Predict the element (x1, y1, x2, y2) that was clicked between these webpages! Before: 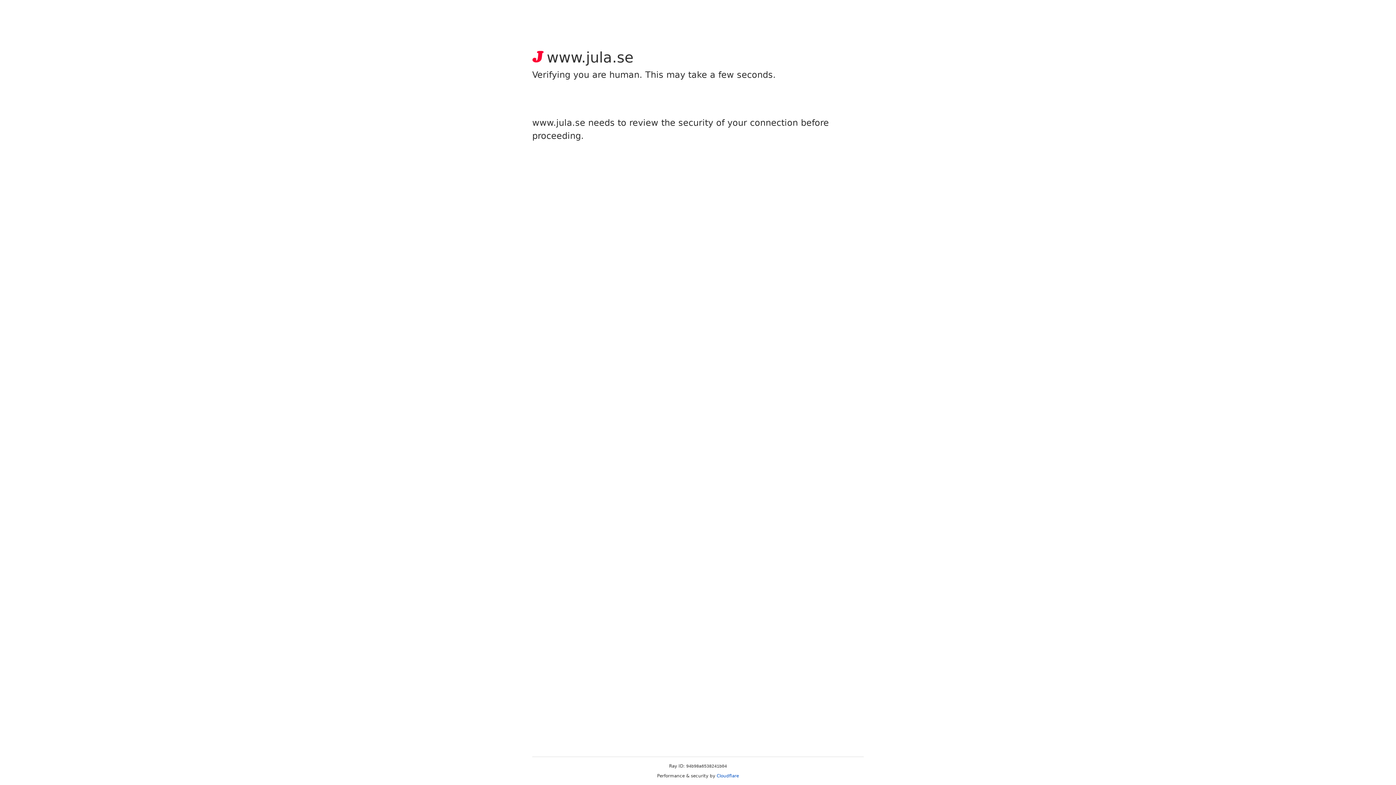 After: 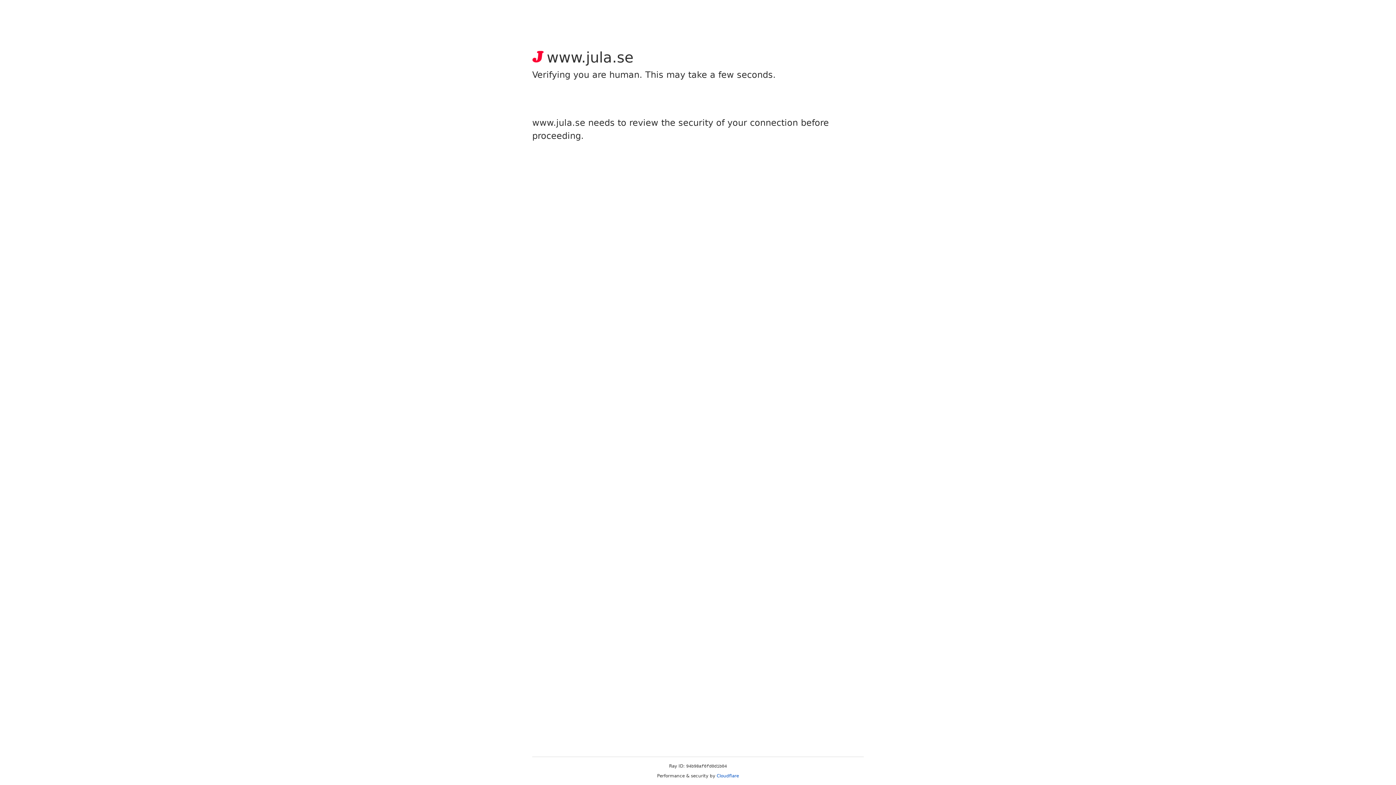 Action: bbox: (716, 773, 739, 778) label: Cloudflare